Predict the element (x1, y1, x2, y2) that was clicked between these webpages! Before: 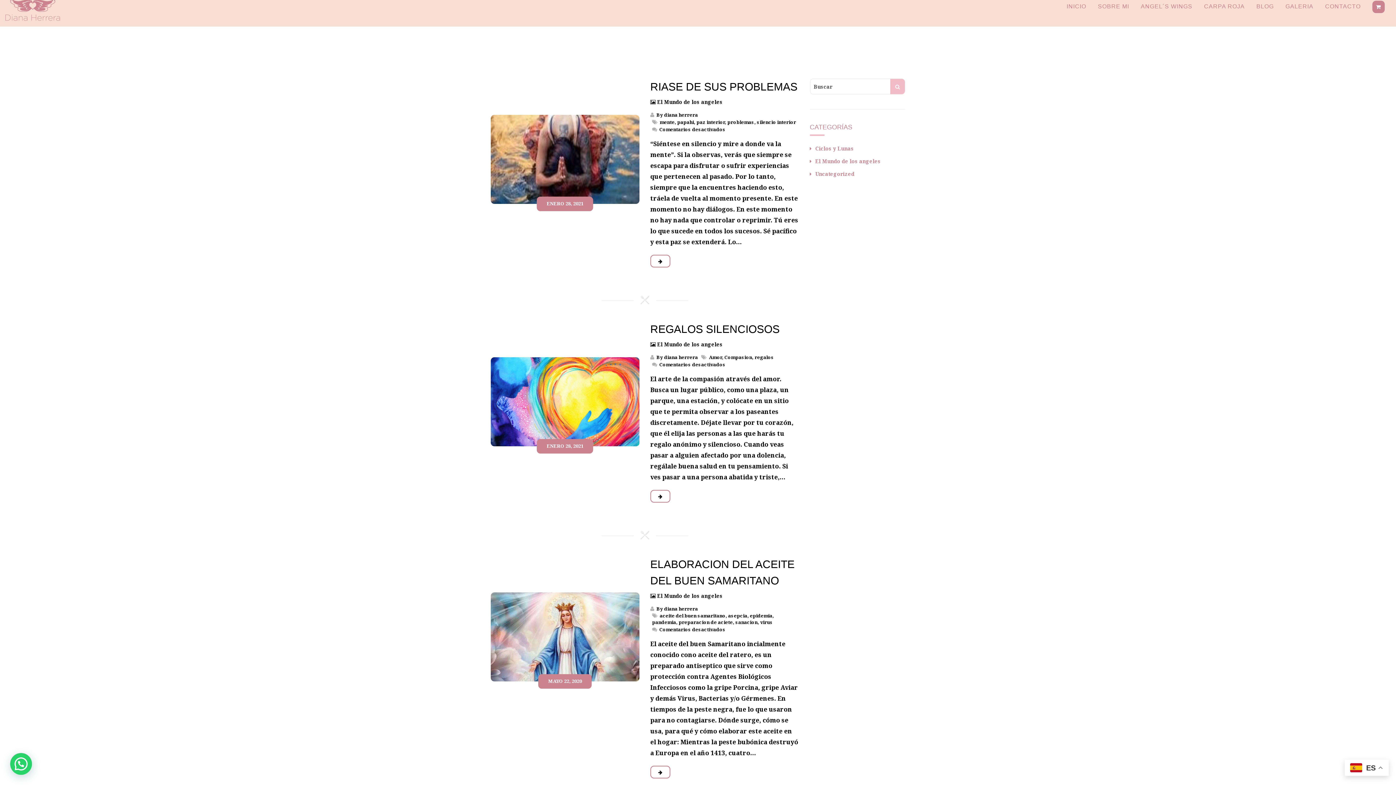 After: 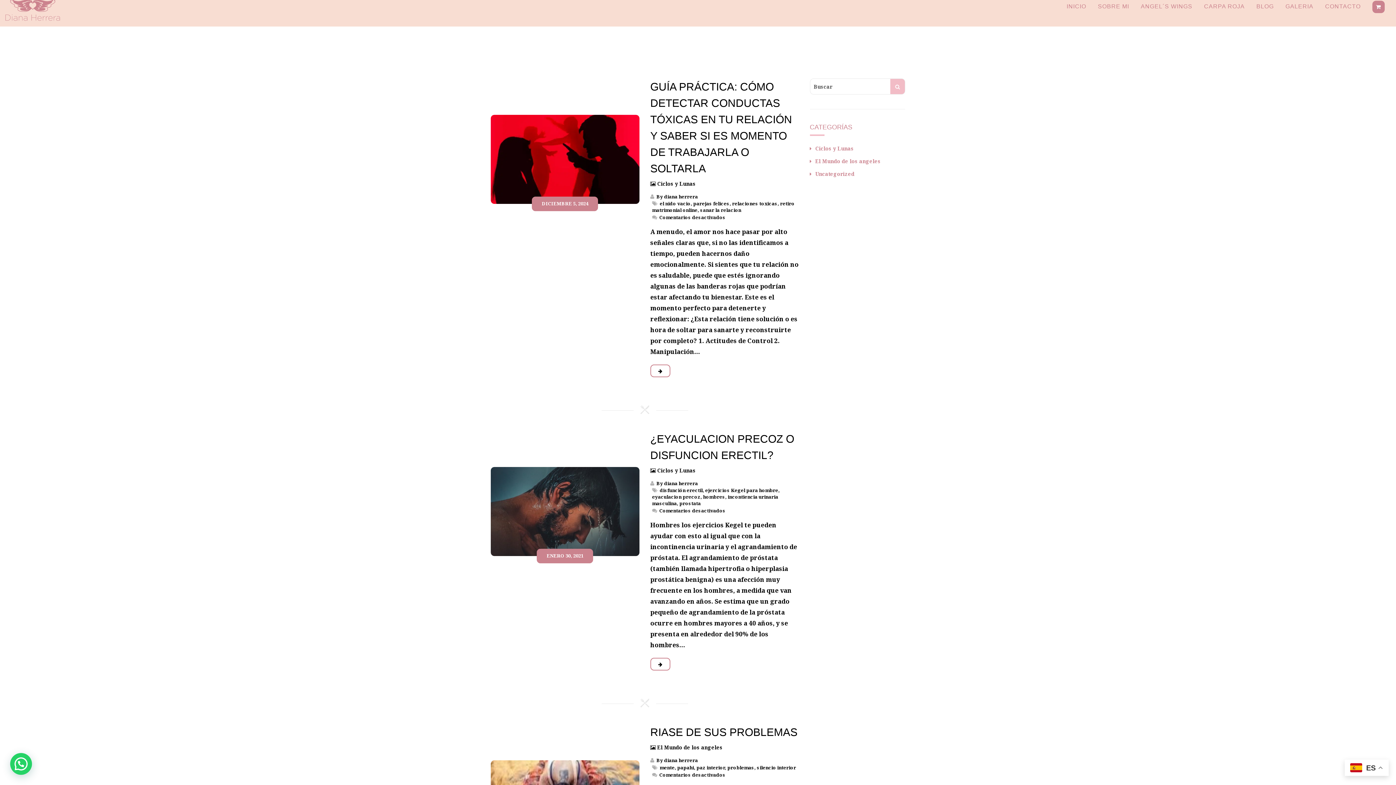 Action: label: diana herrera bbox: (664, 605, 698, 612)